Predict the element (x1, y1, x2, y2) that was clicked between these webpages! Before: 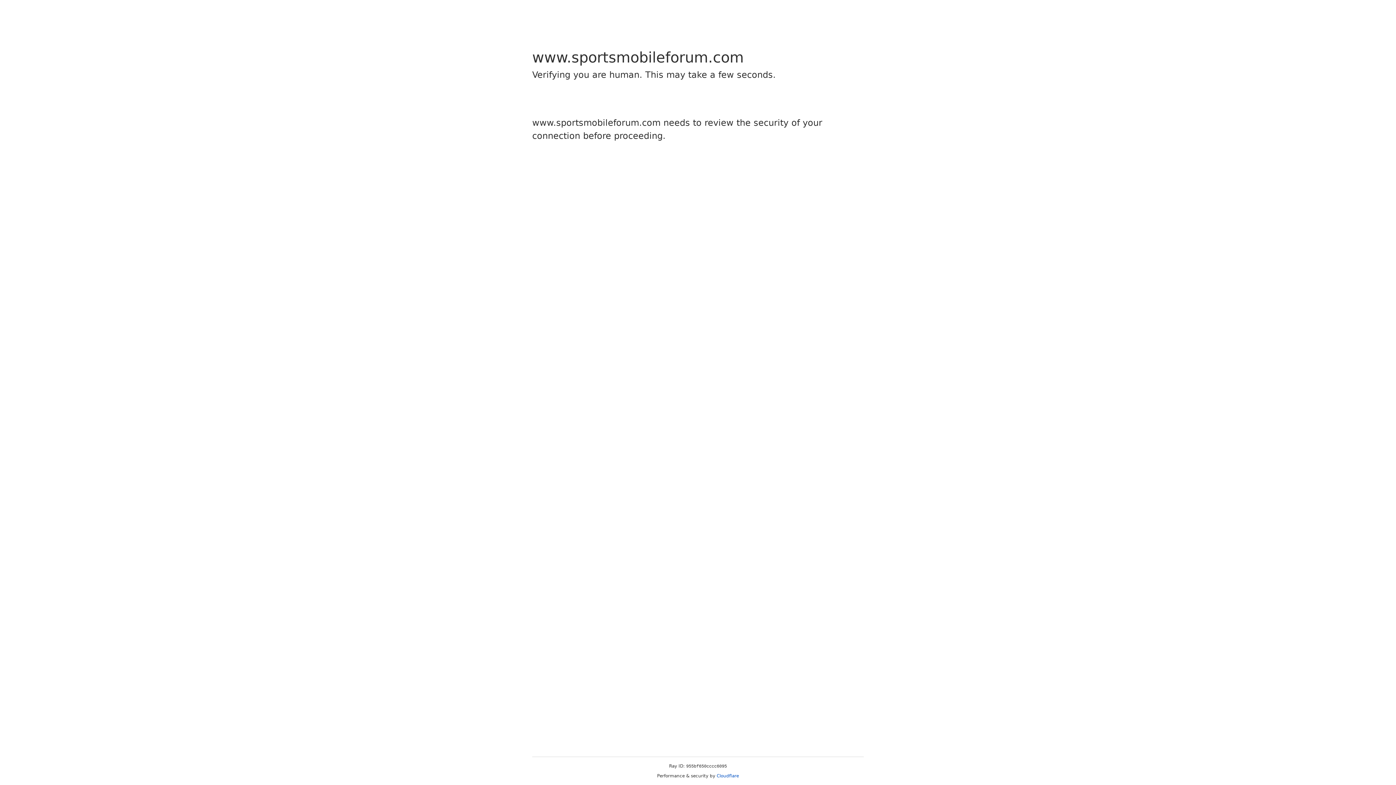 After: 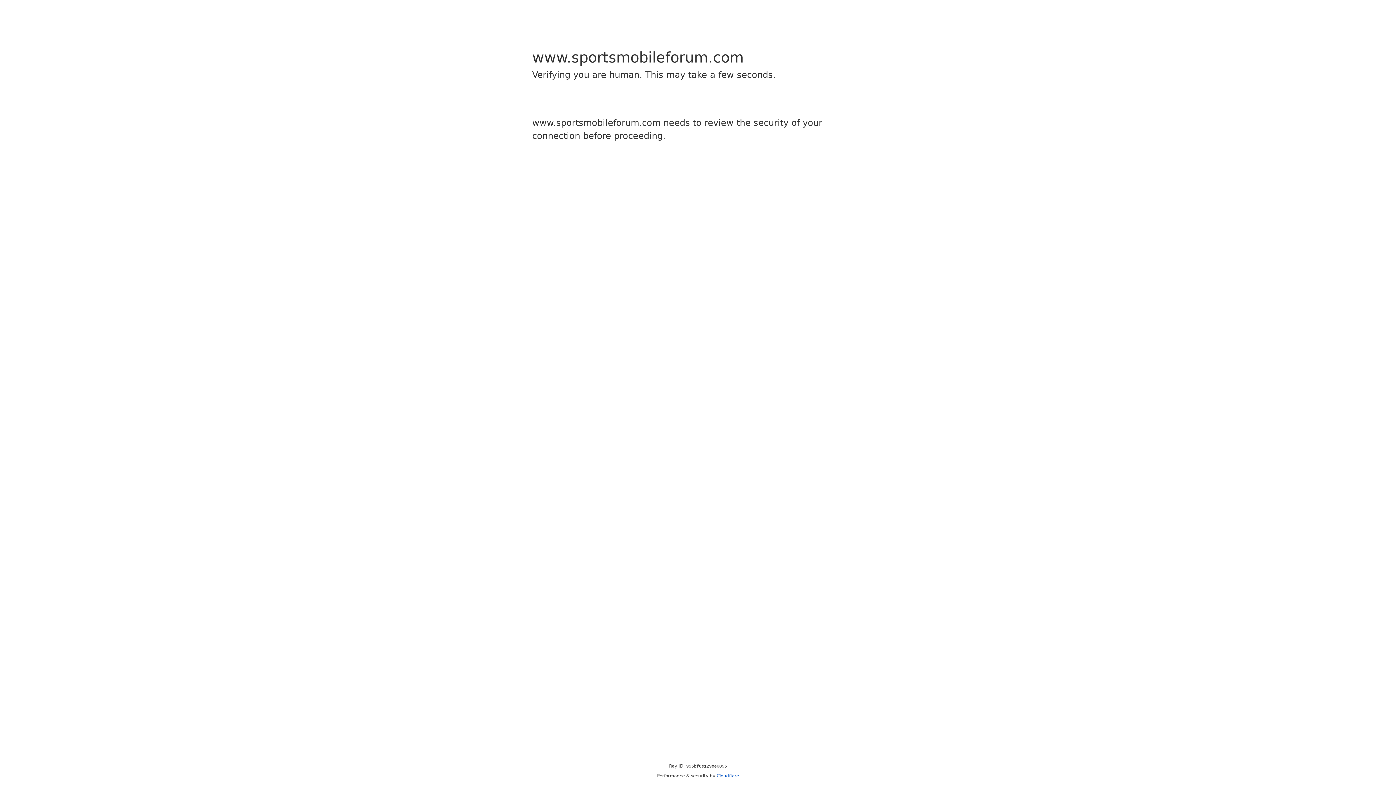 Action: label: Cloudflare bbox: (716, 773, 739, 778)